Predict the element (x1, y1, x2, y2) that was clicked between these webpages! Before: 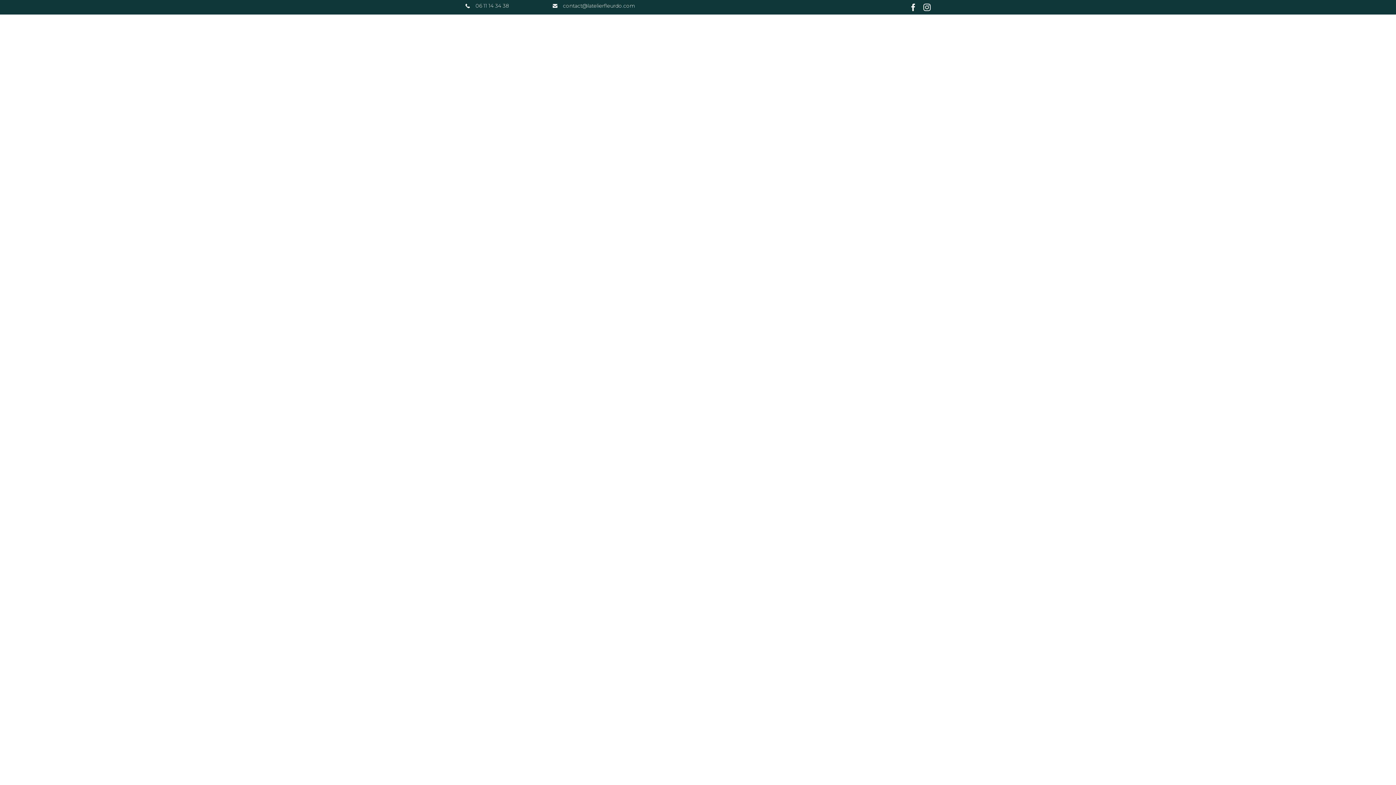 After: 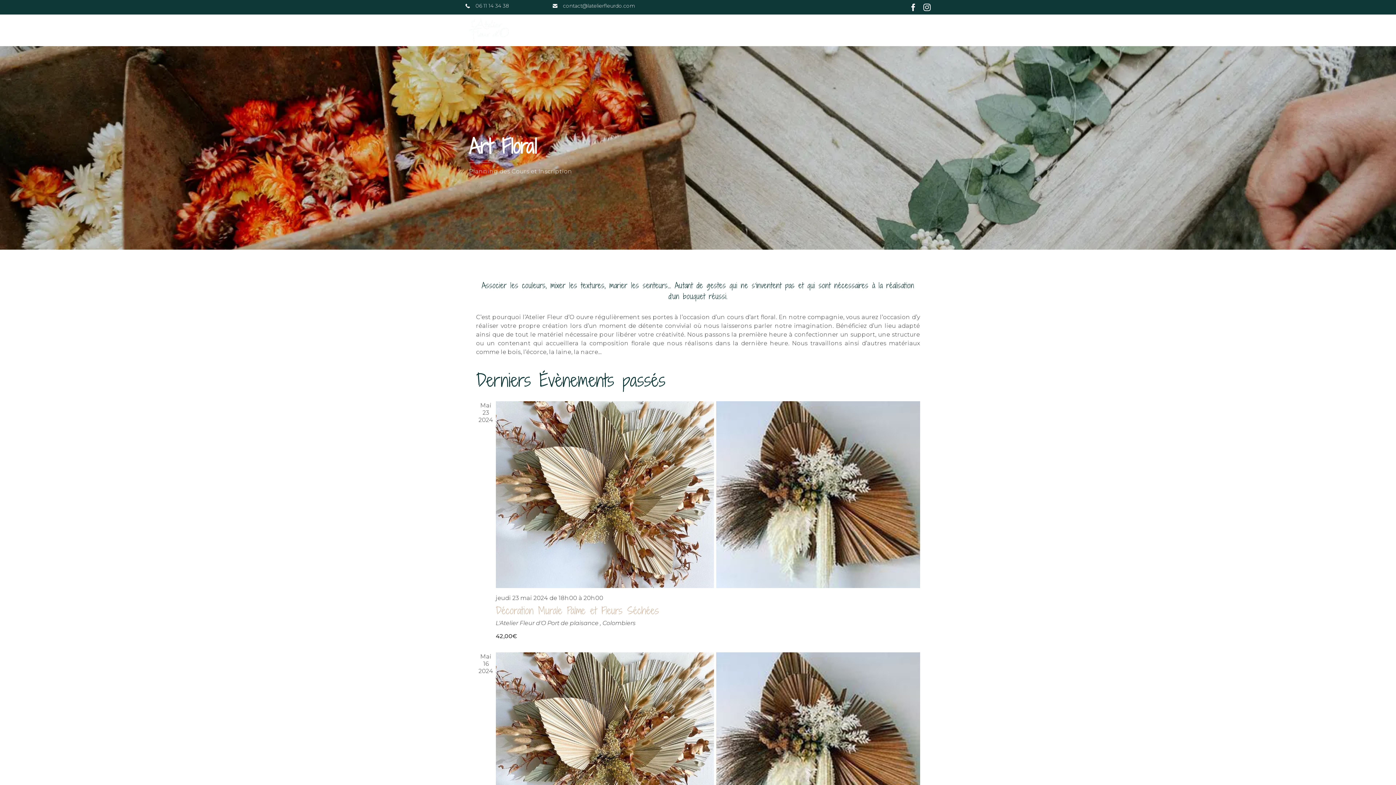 Action: bbox: (741, 25, 808, 32) label: COURS D’ART FLORAL